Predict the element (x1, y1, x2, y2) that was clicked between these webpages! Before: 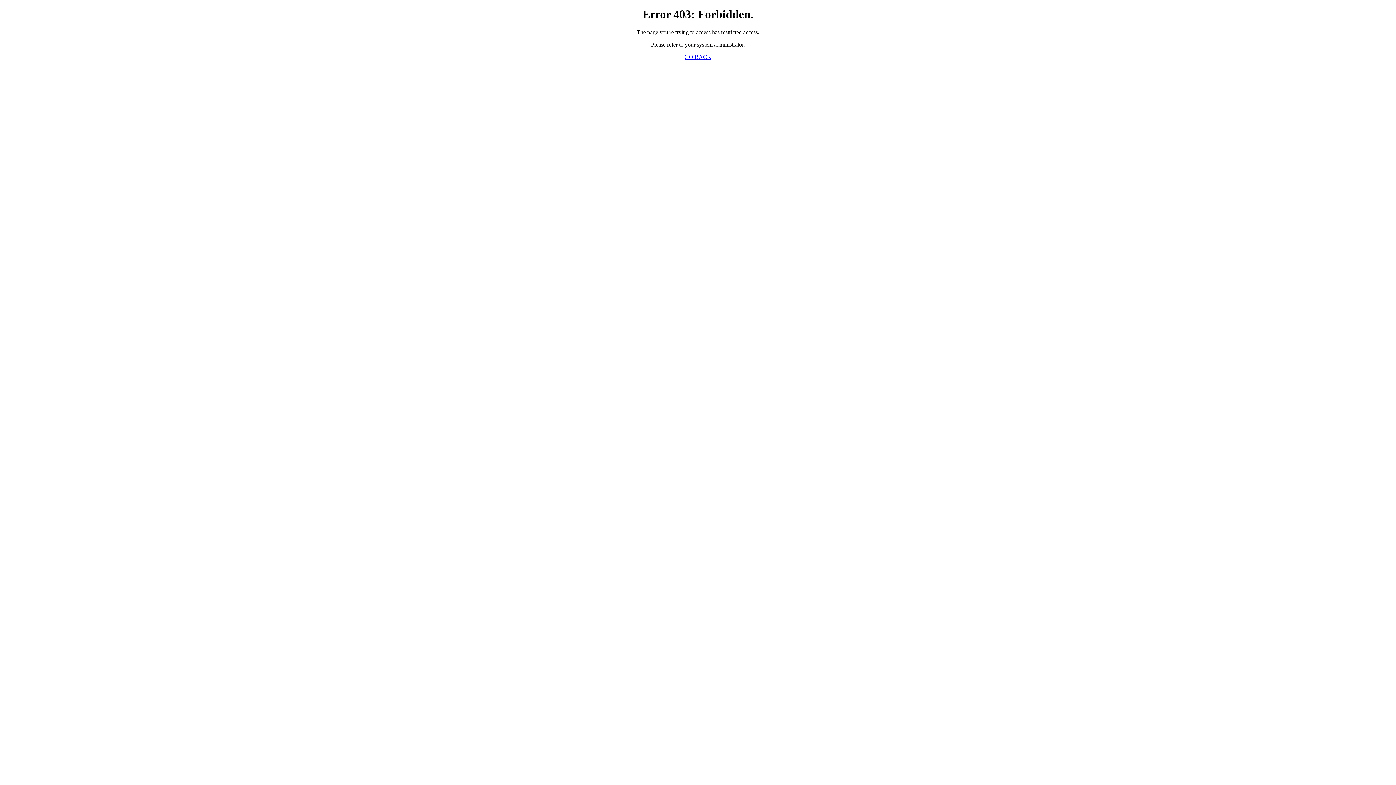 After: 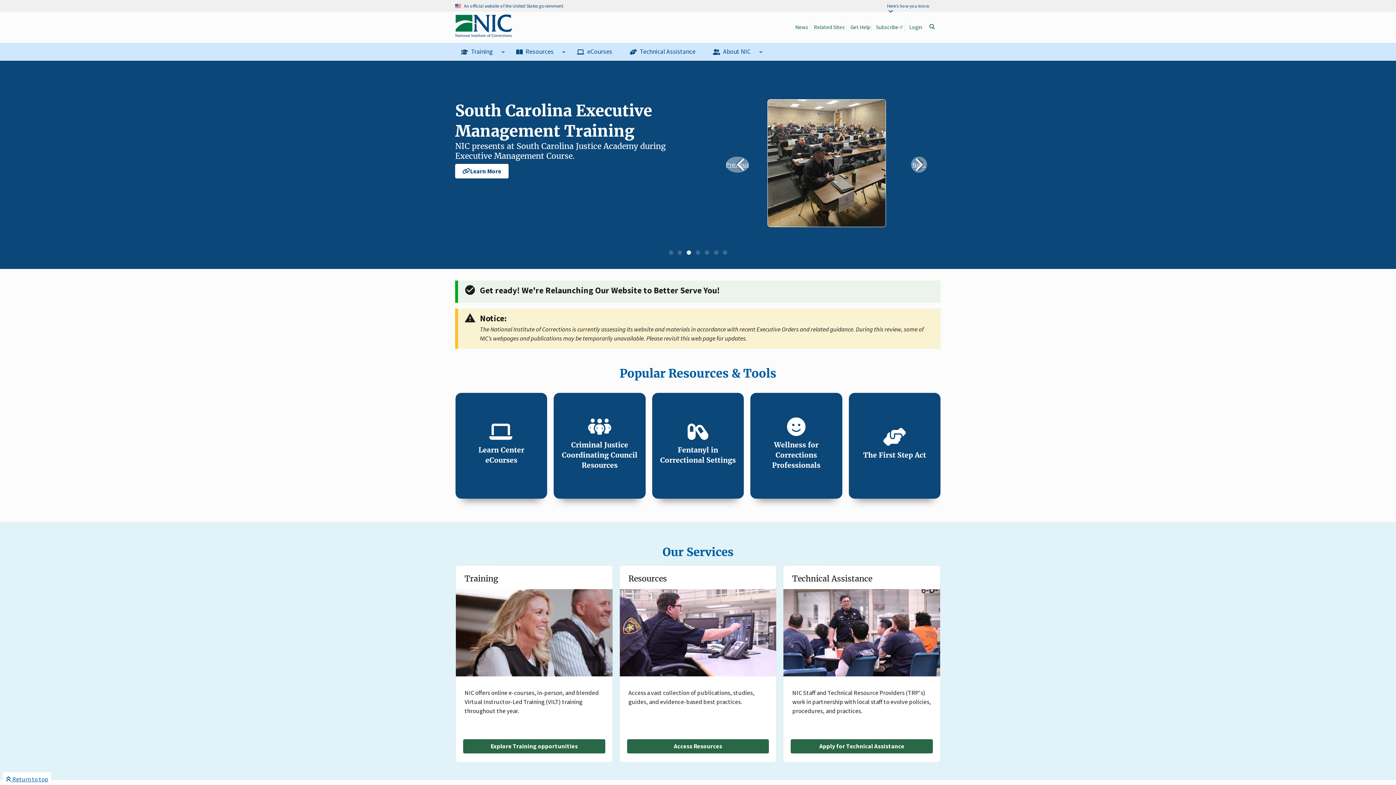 Action: label: GO BACK bbox: (684, 53, 711, 59)